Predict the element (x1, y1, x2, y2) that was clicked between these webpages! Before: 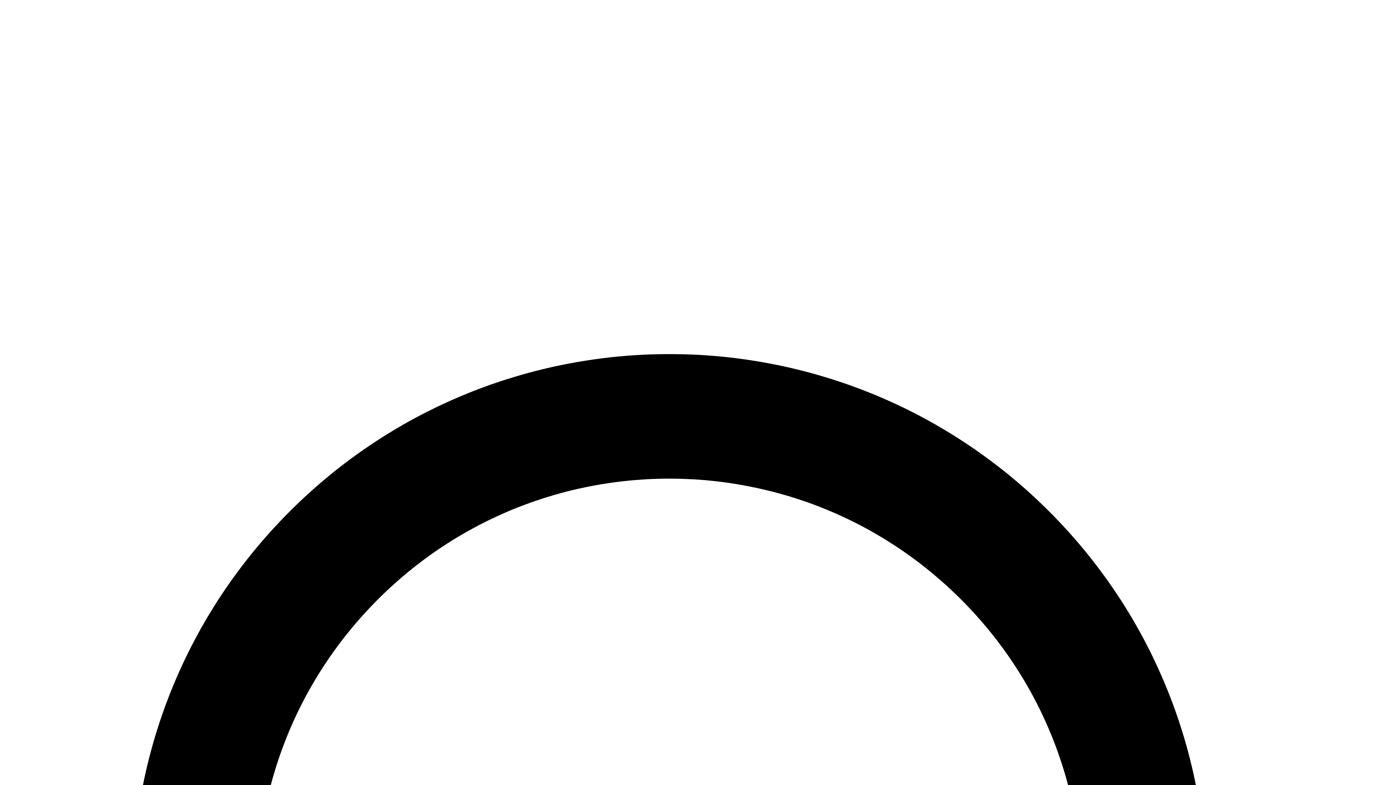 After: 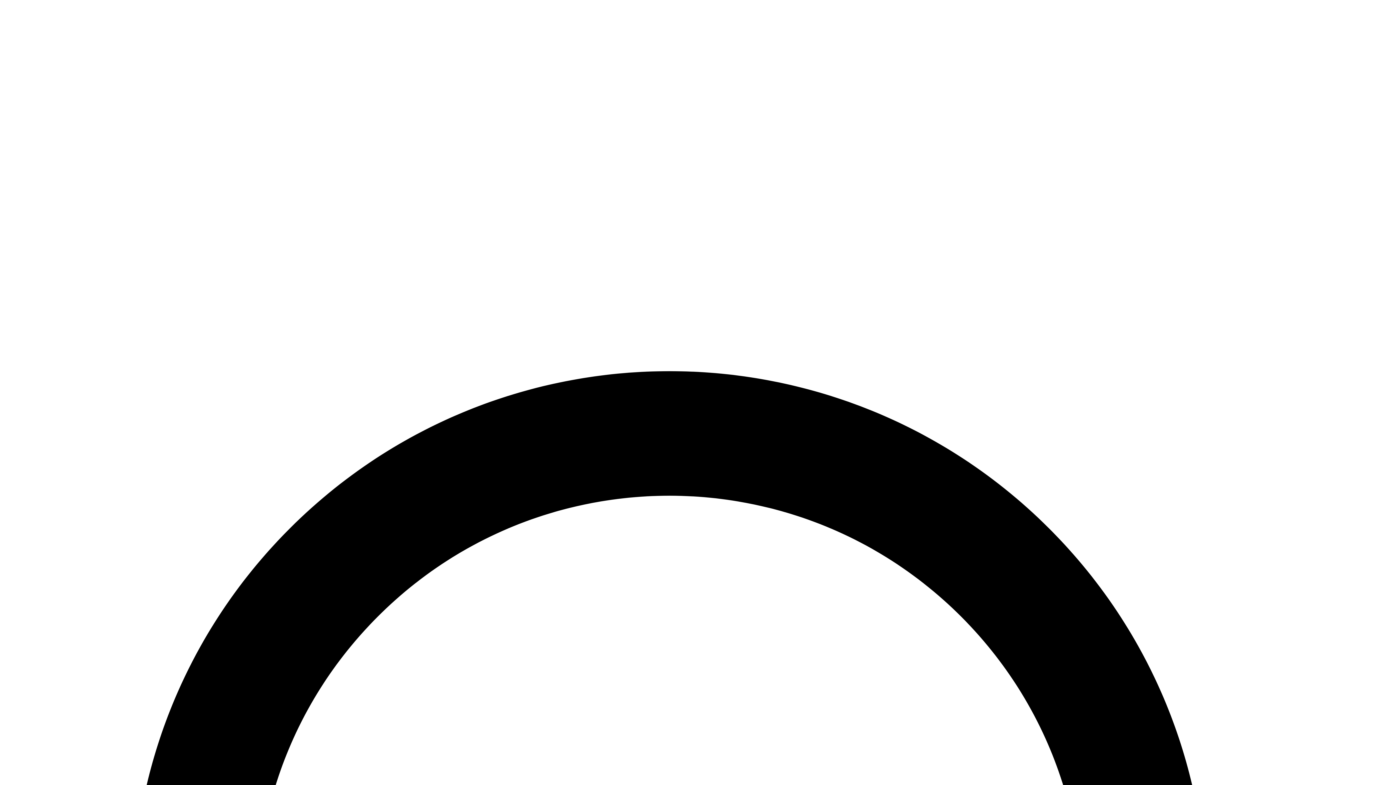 Action: bbox: (2, 205, 112, 212)